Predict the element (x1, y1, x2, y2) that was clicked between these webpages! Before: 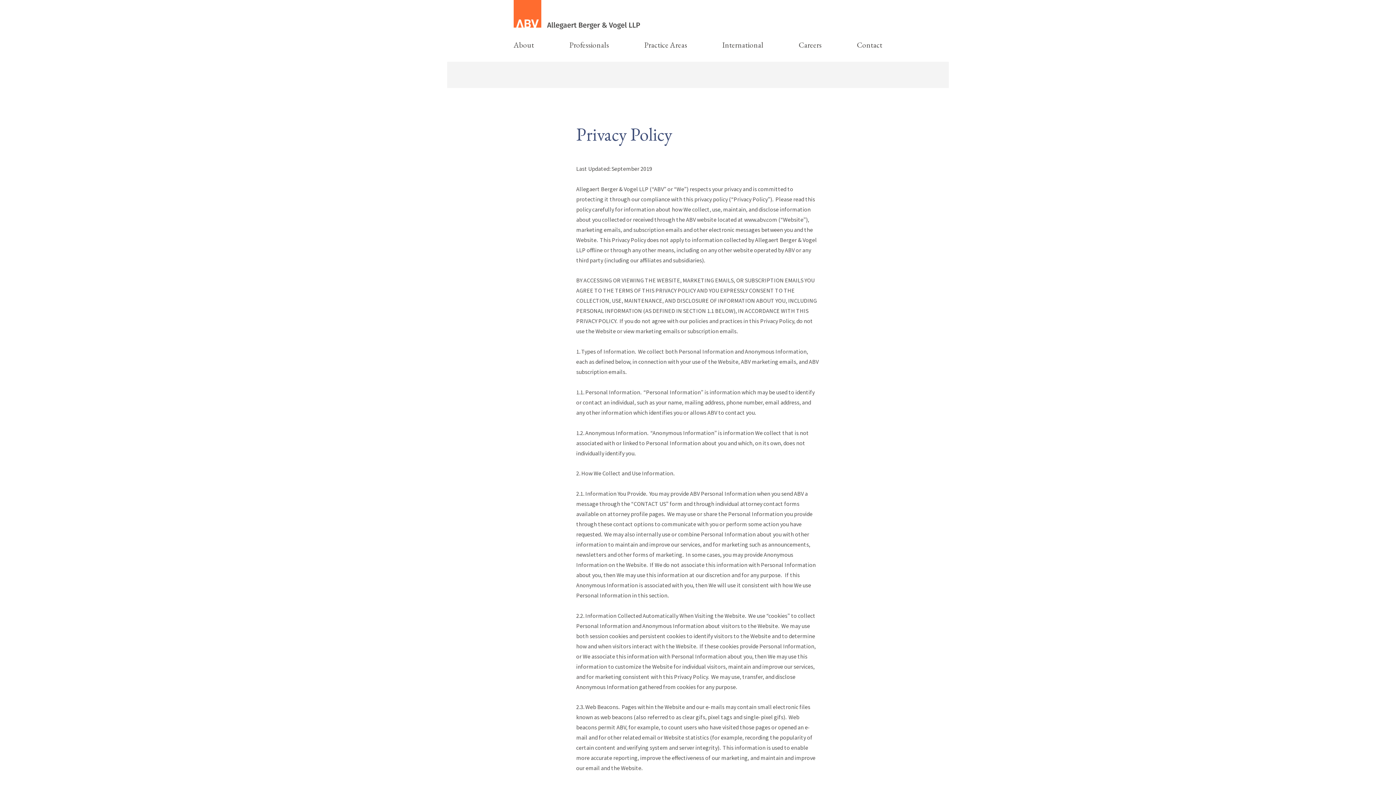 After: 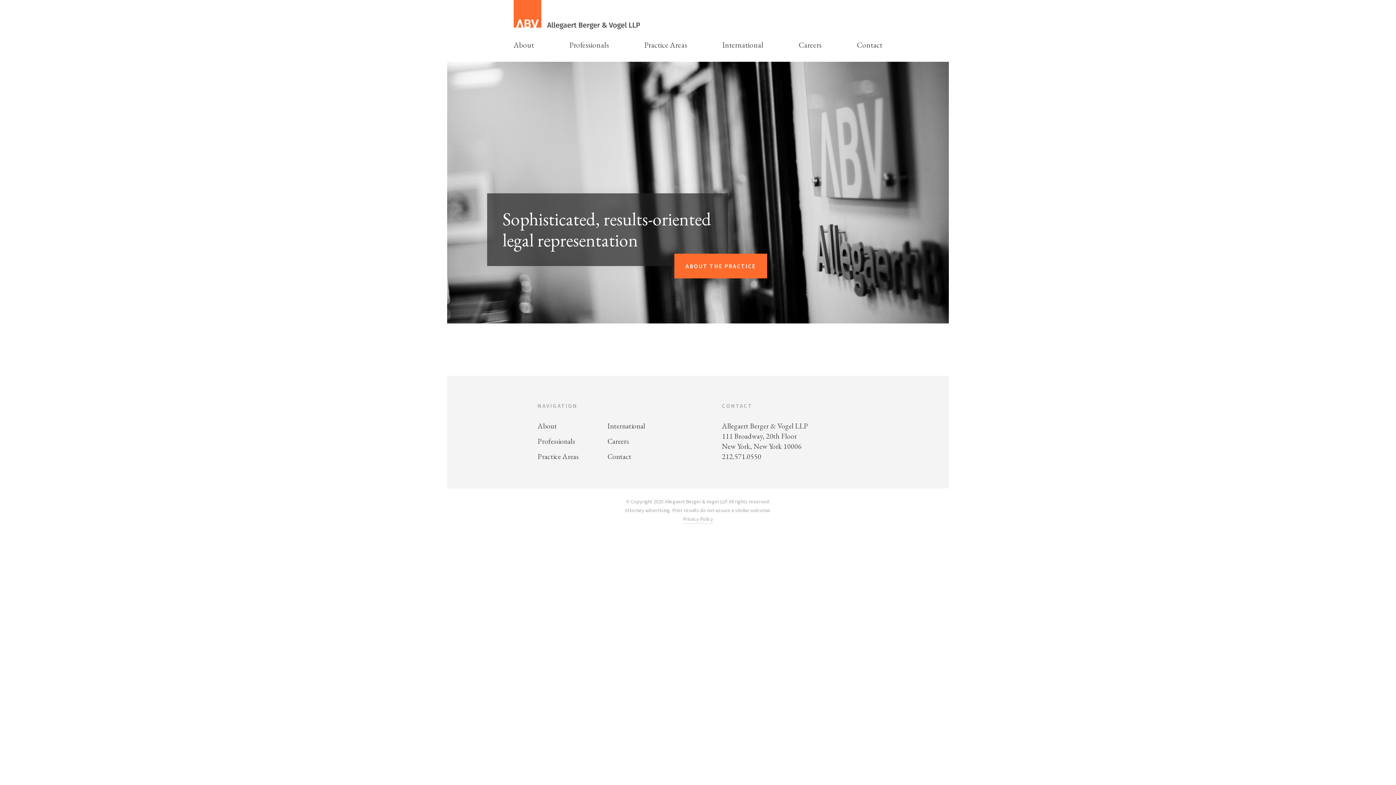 Action: bbox: (513, 0, 640, 29) label: Allegaert Berger & Vogel LLP